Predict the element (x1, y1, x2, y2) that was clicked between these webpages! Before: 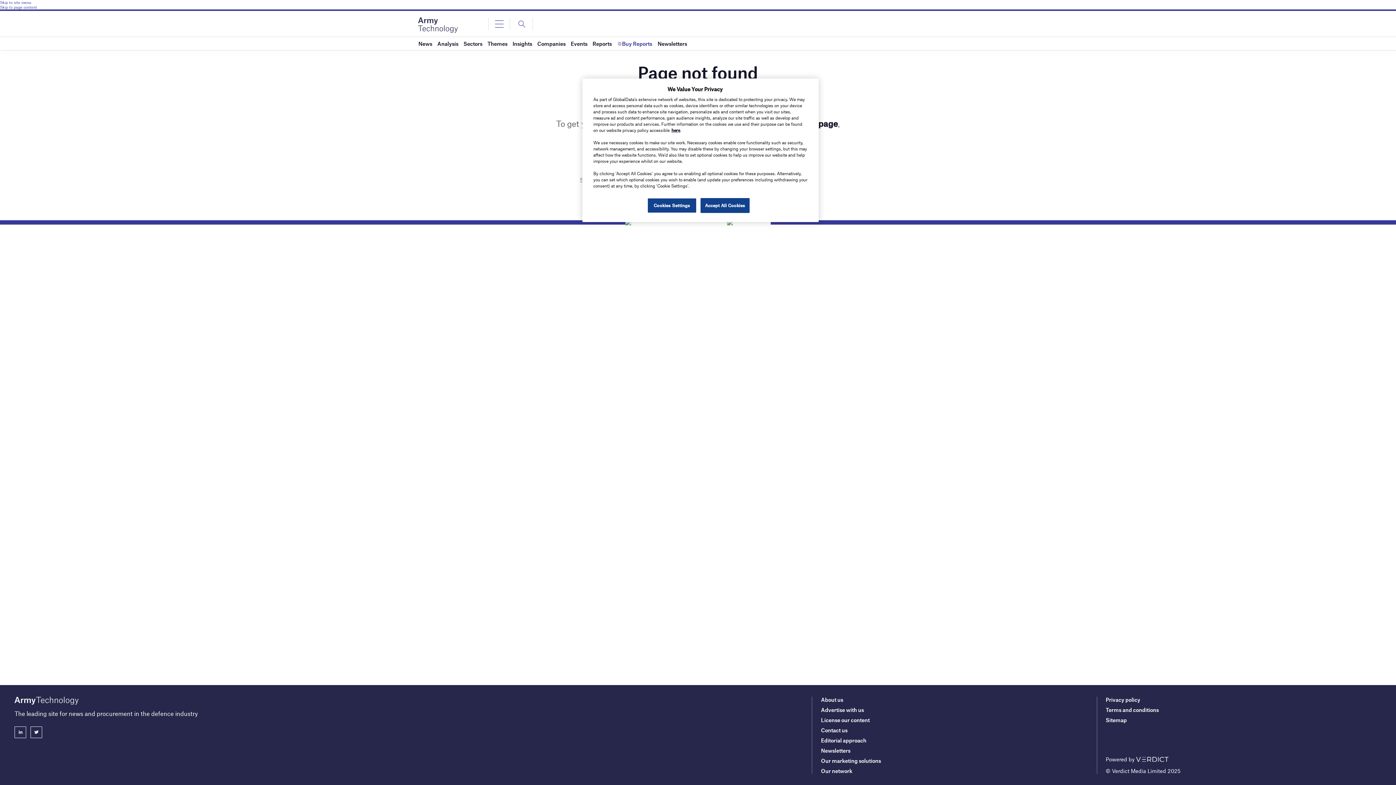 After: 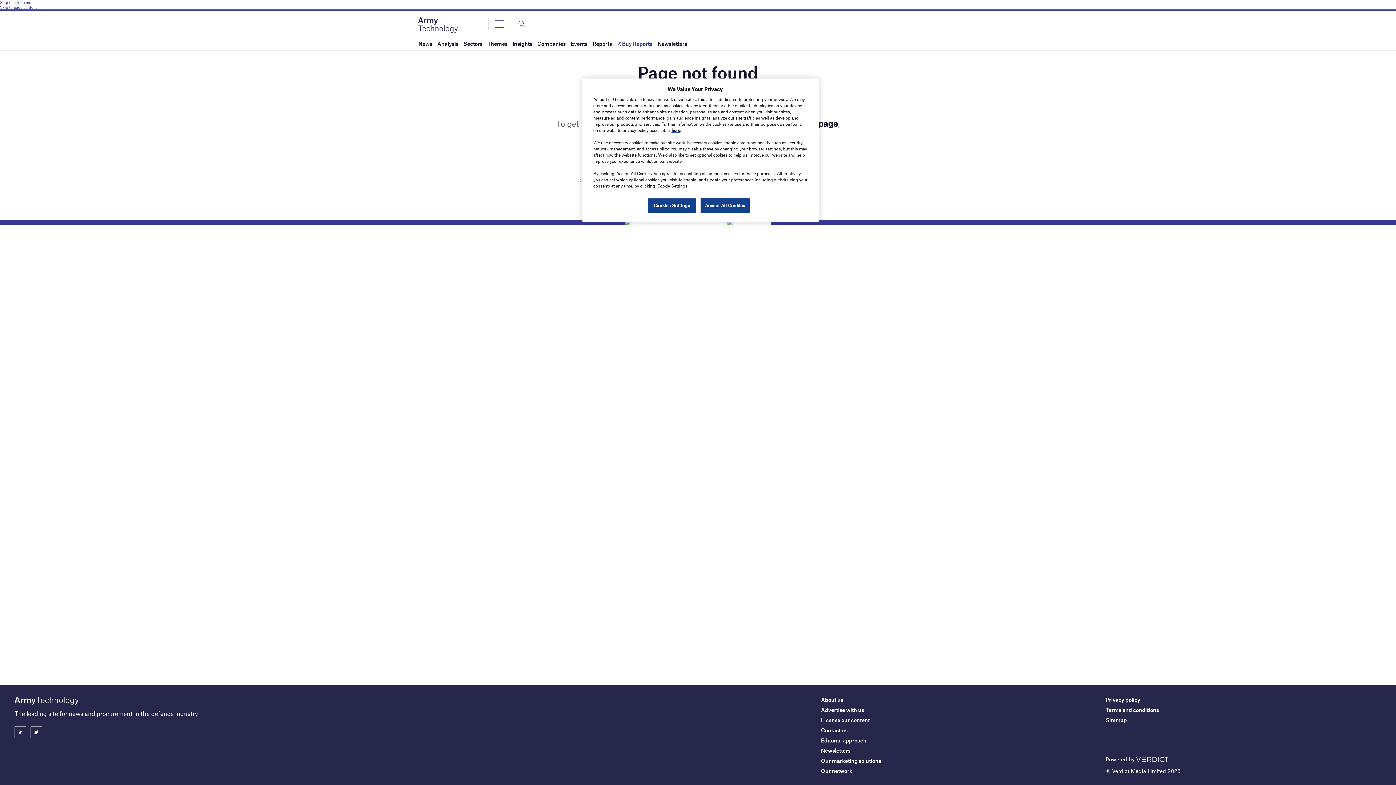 Action: bbox: (1134, 756, 1168, 762)